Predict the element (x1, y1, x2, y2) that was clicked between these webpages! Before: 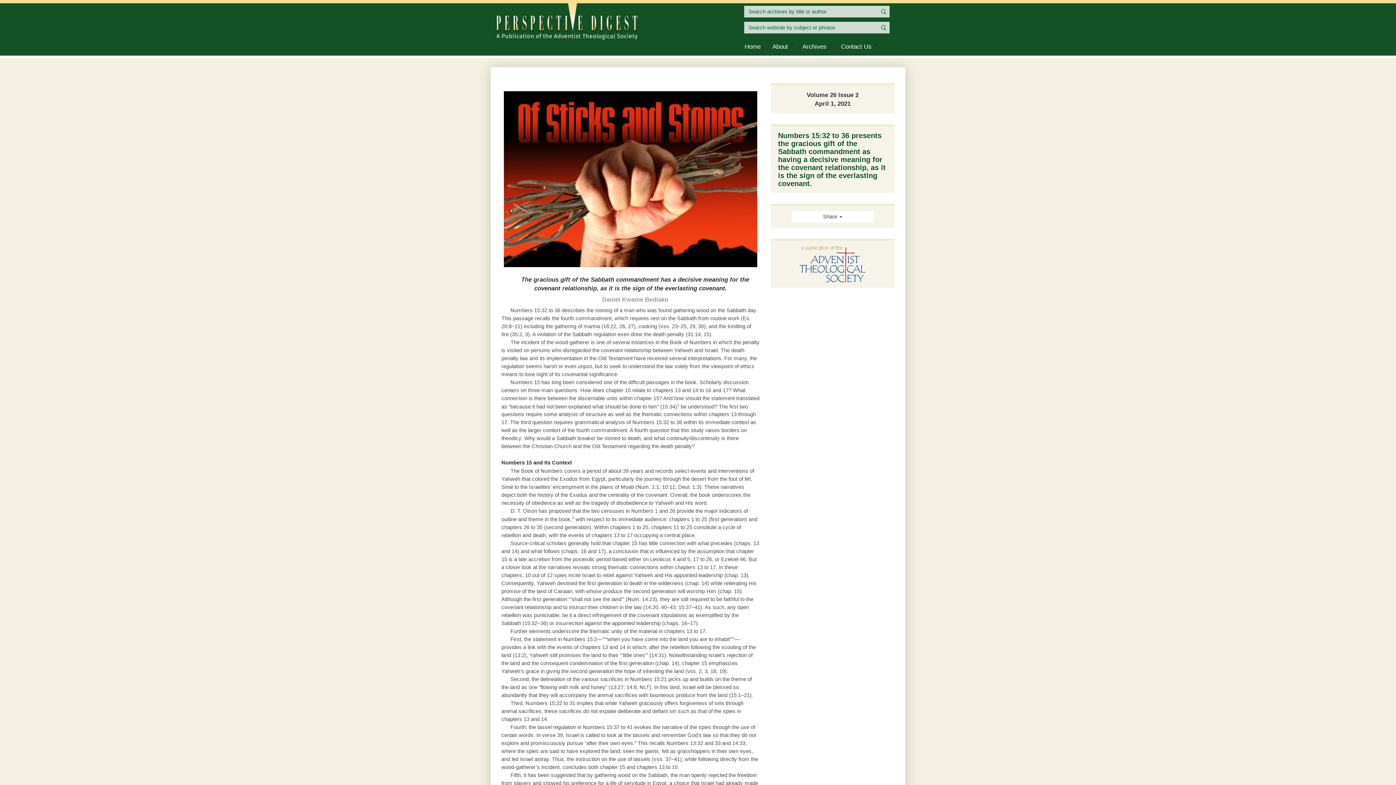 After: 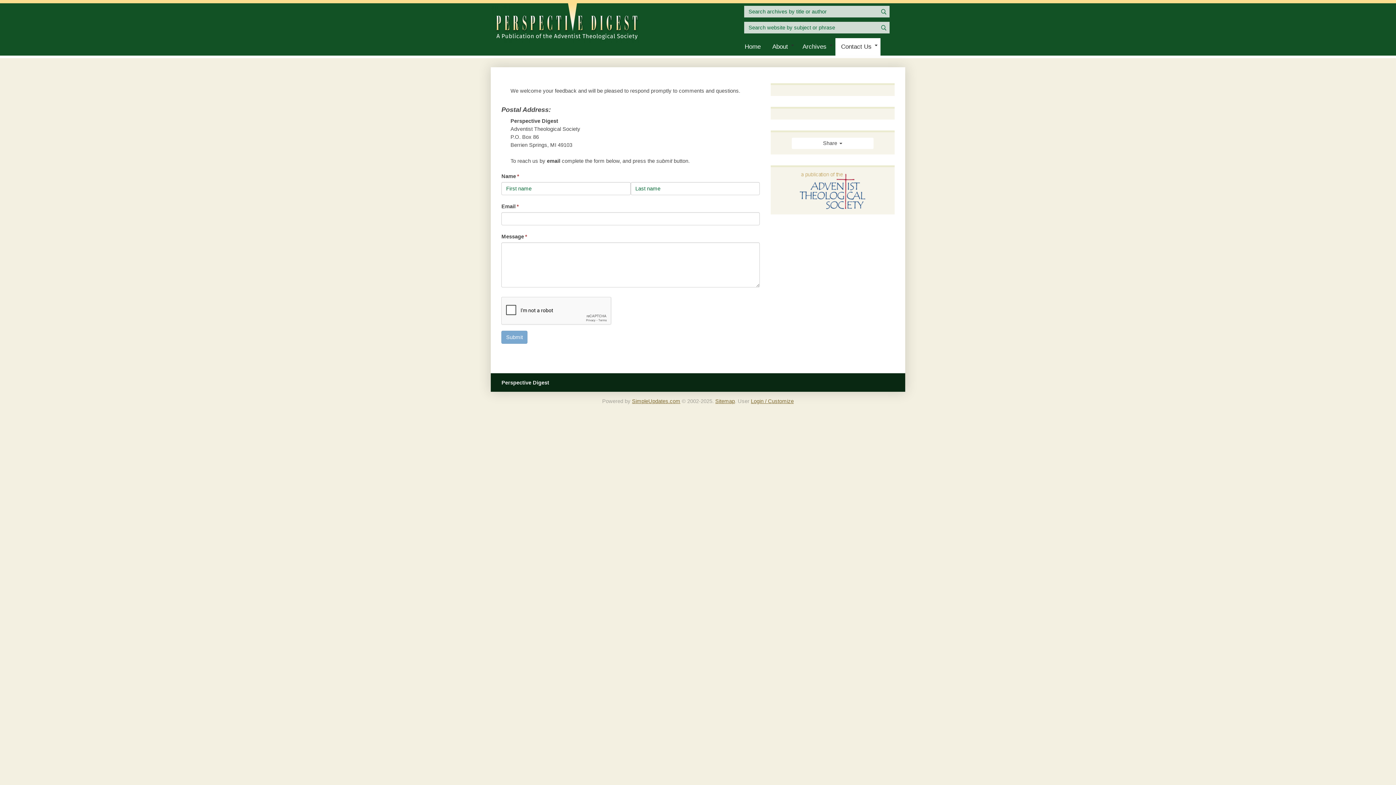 Action: bbox: (835, 38, 880, 55) label: Contact Us